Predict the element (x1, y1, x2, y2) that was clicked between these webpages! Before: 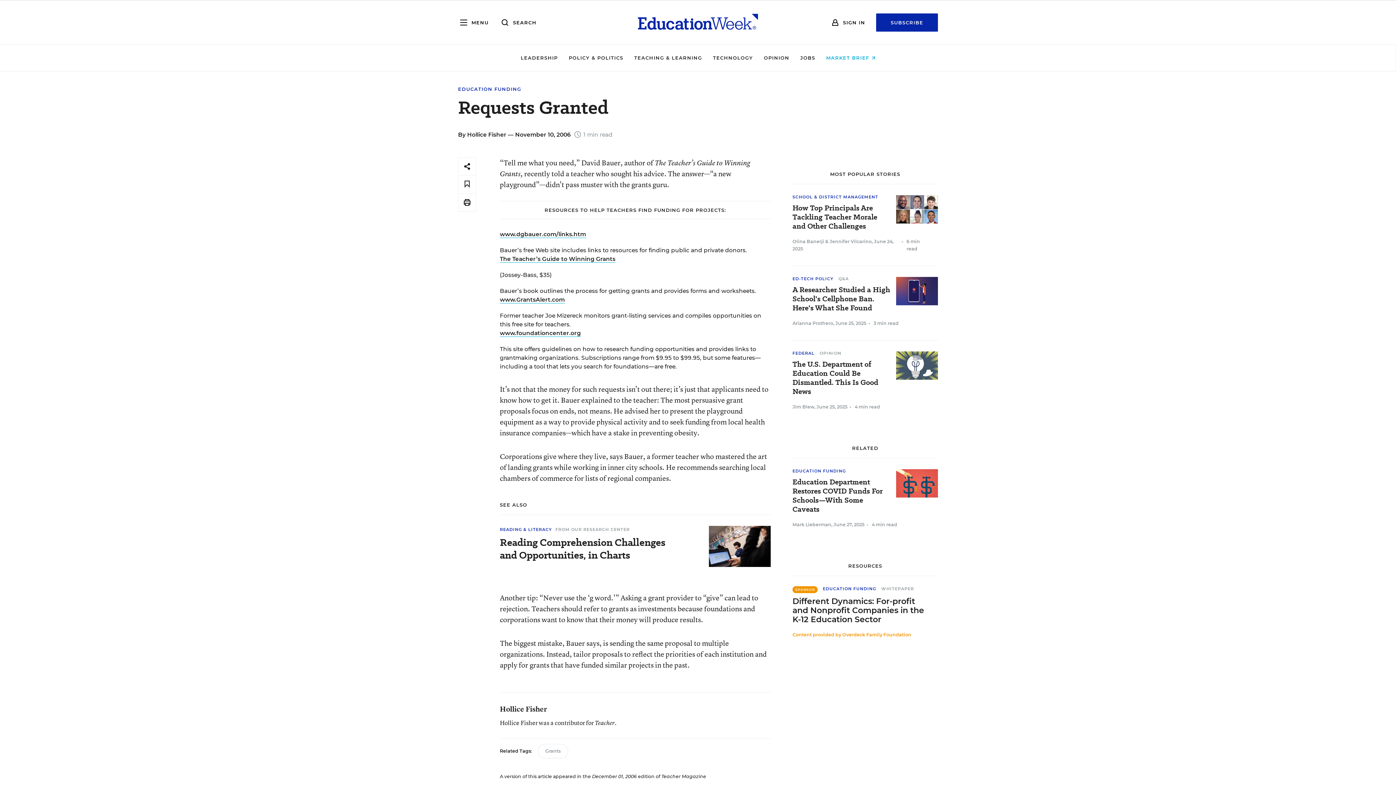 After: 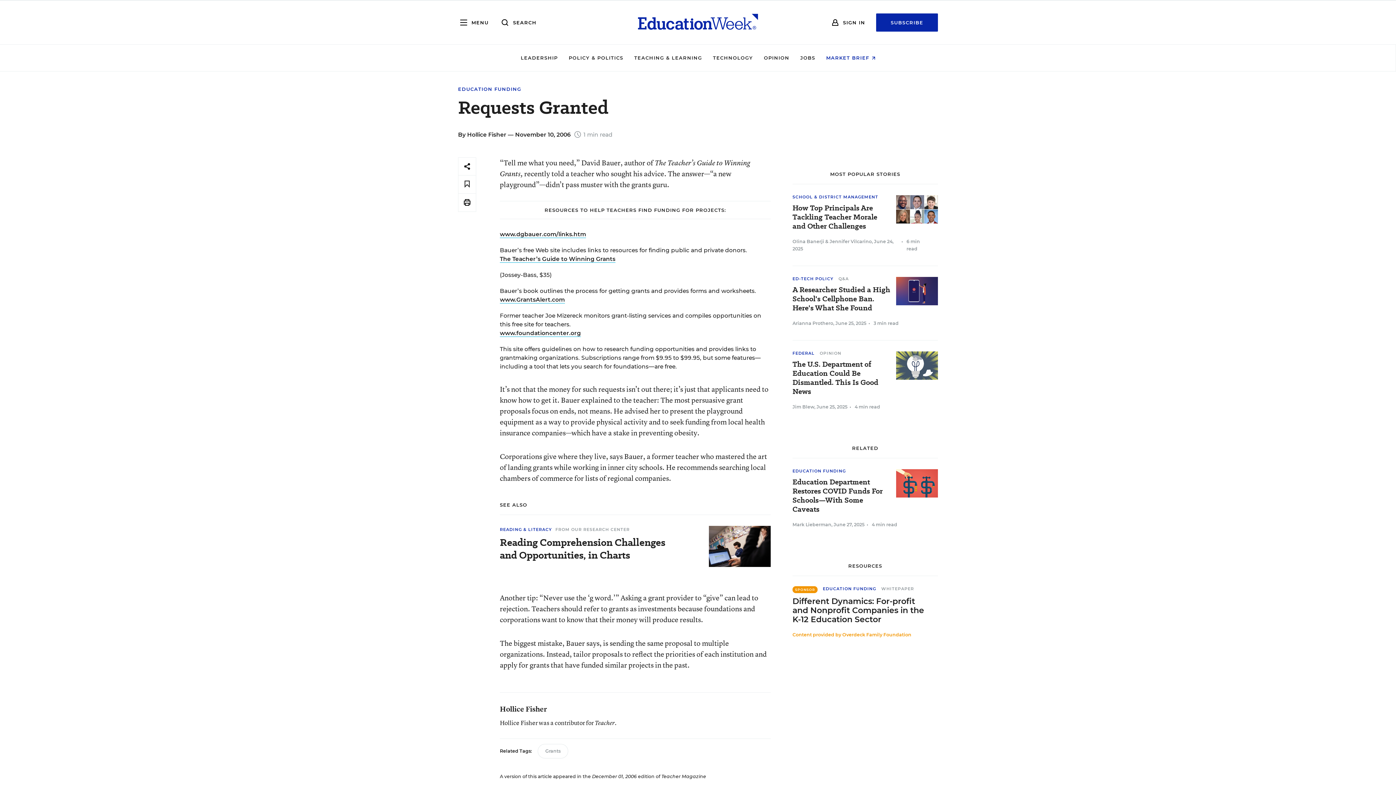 Action: bbox: (826, 54, 875, 60) label: MARKET BRIEF 